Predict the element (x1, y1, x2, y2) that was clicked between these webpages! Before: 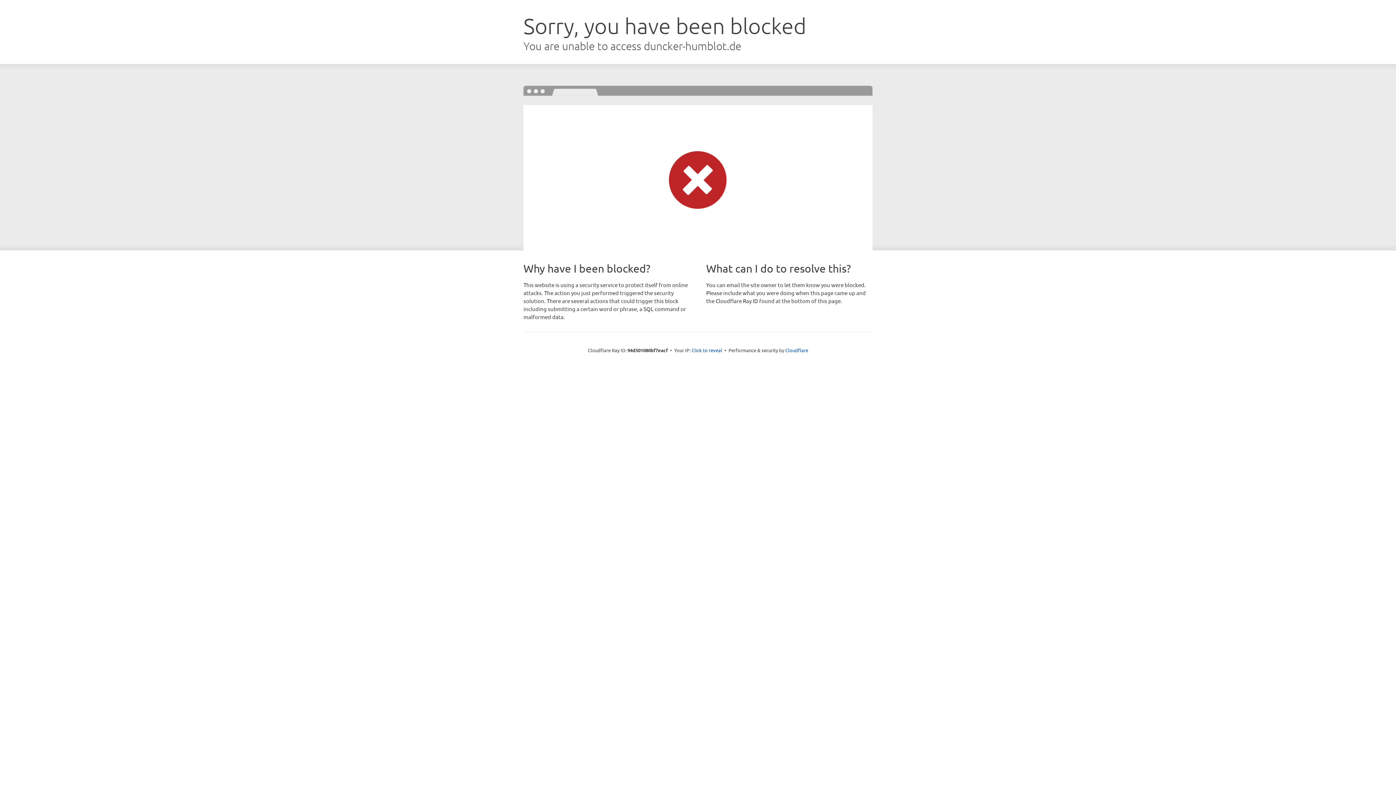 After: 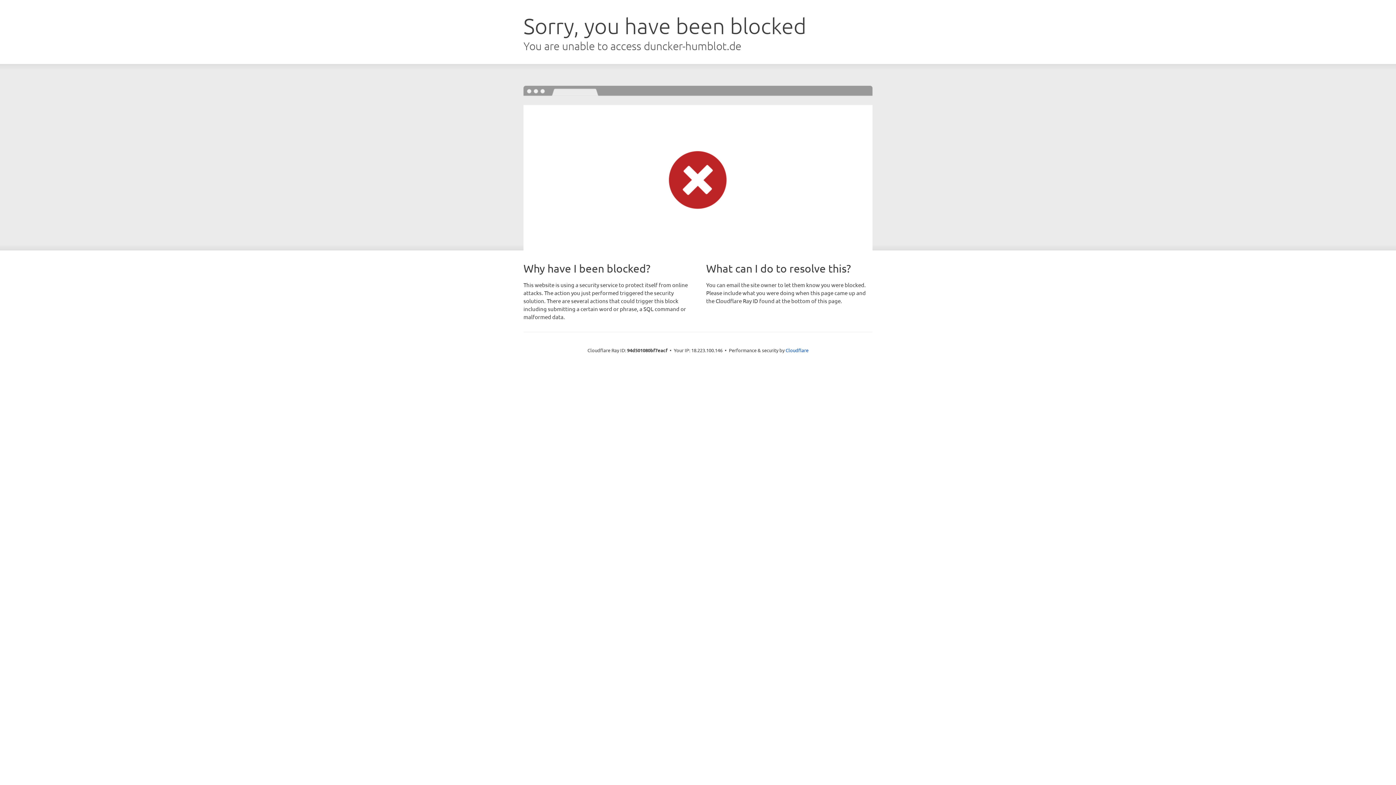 Action: label: Click to reveal bbox: (691, 346, 722, 353)